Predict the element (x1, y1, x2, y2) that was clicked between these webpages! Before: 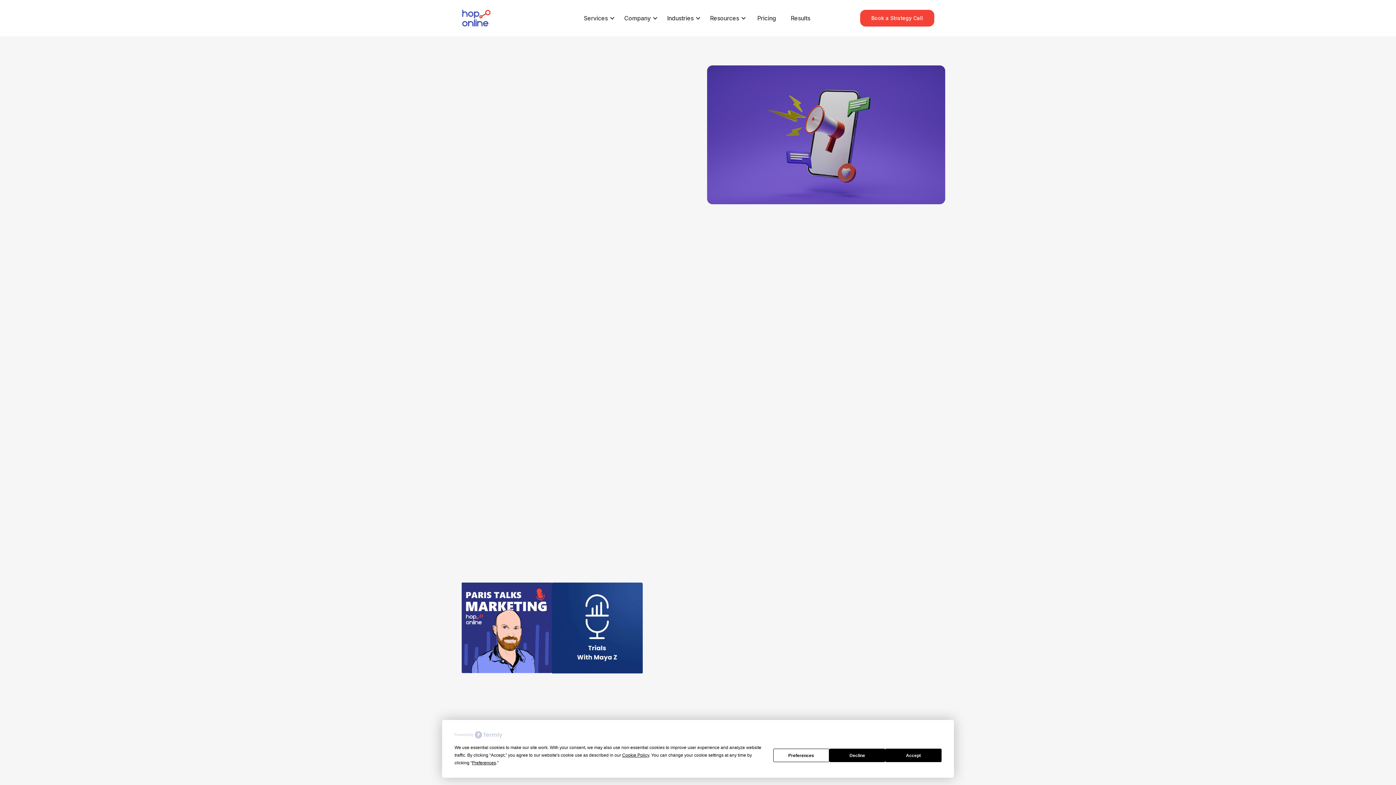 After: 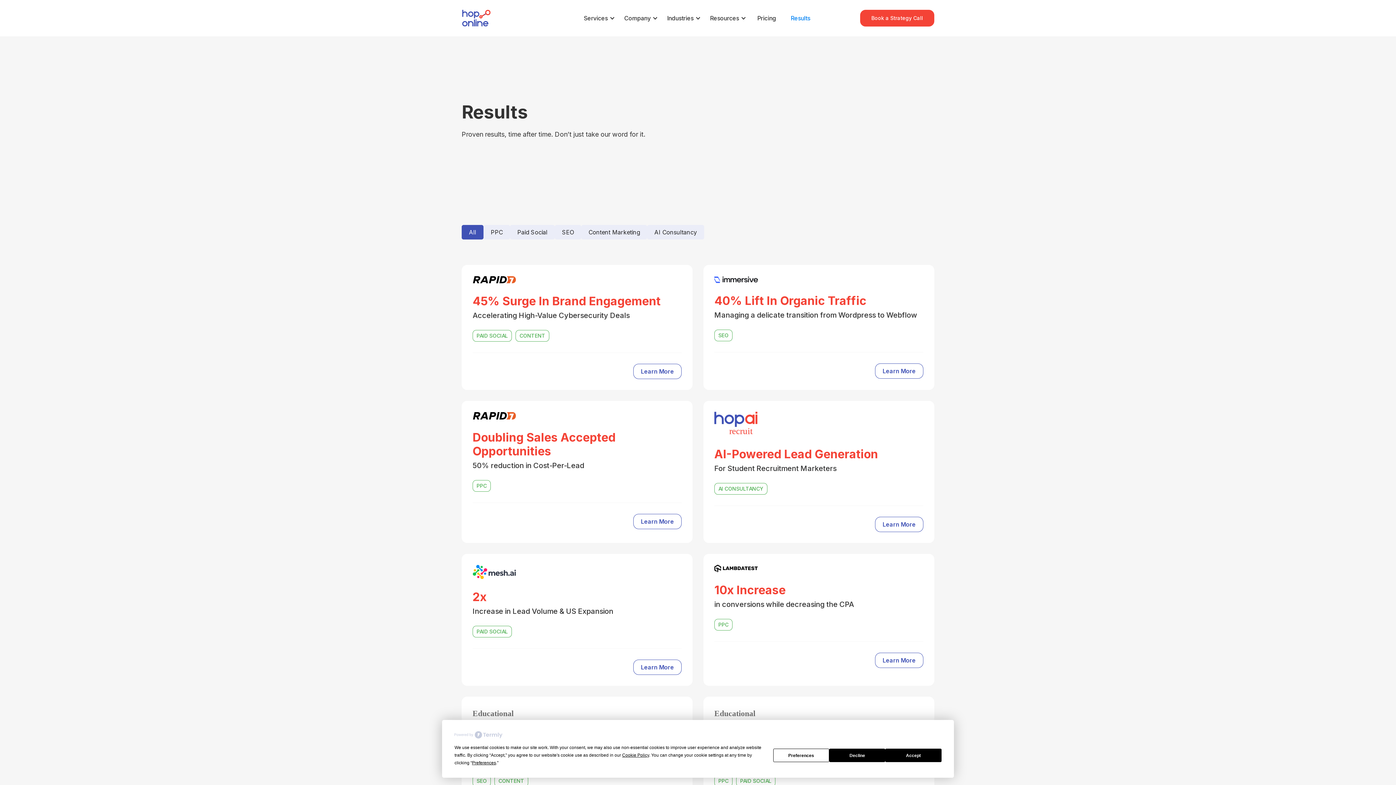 Action: label: Results bbox: (783, 7, 817, 29)